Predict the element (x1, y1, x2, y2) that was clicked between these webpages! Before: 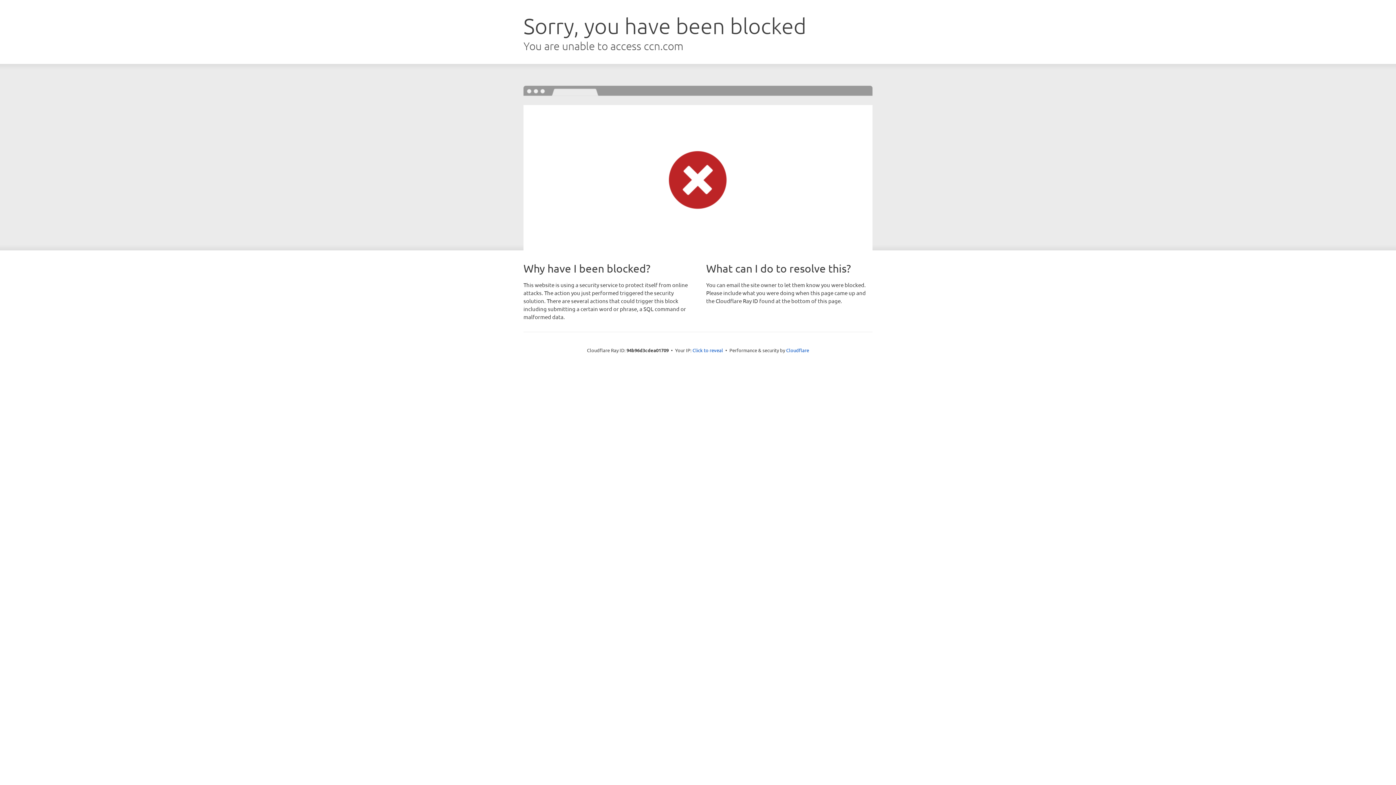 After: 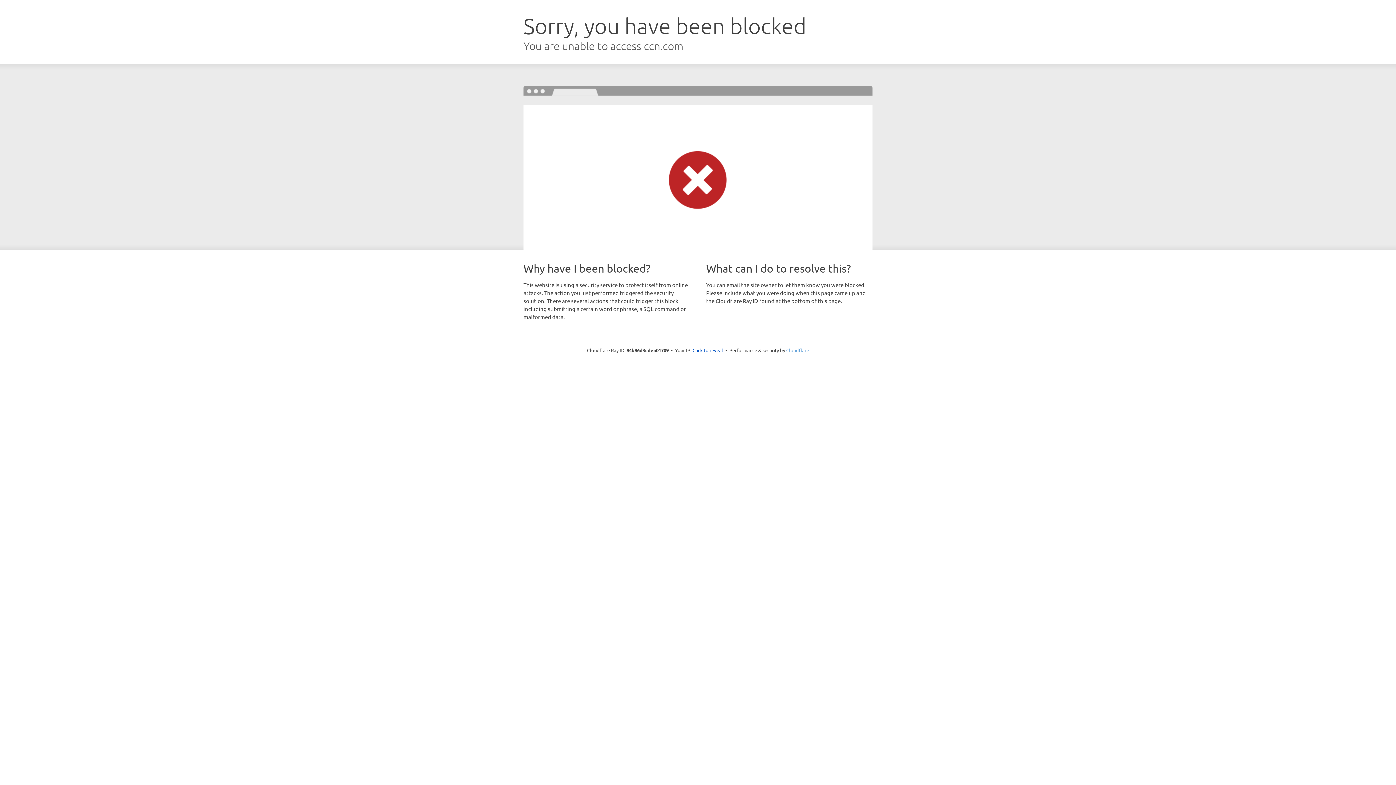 Action: label: Cloudflare bbox: (786, 347, 809, 353)